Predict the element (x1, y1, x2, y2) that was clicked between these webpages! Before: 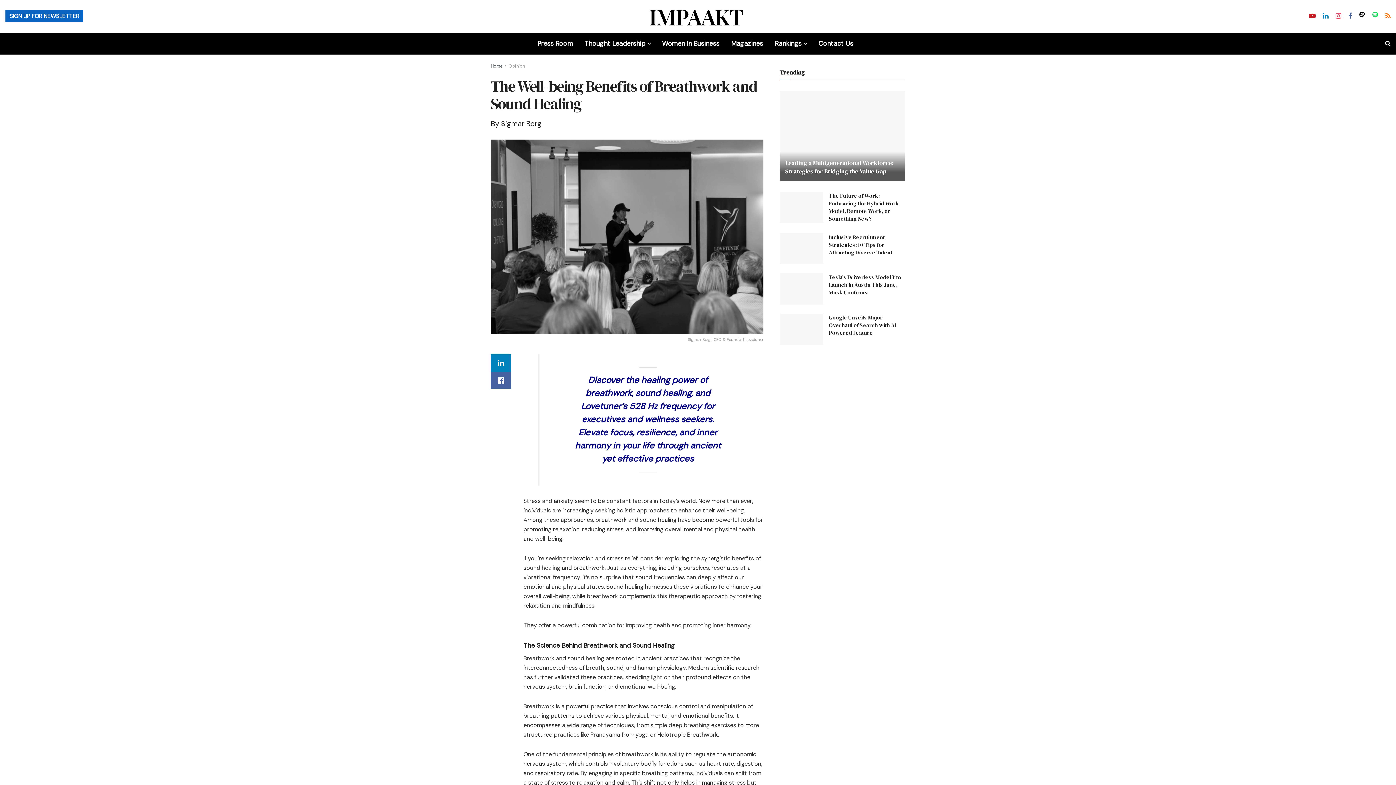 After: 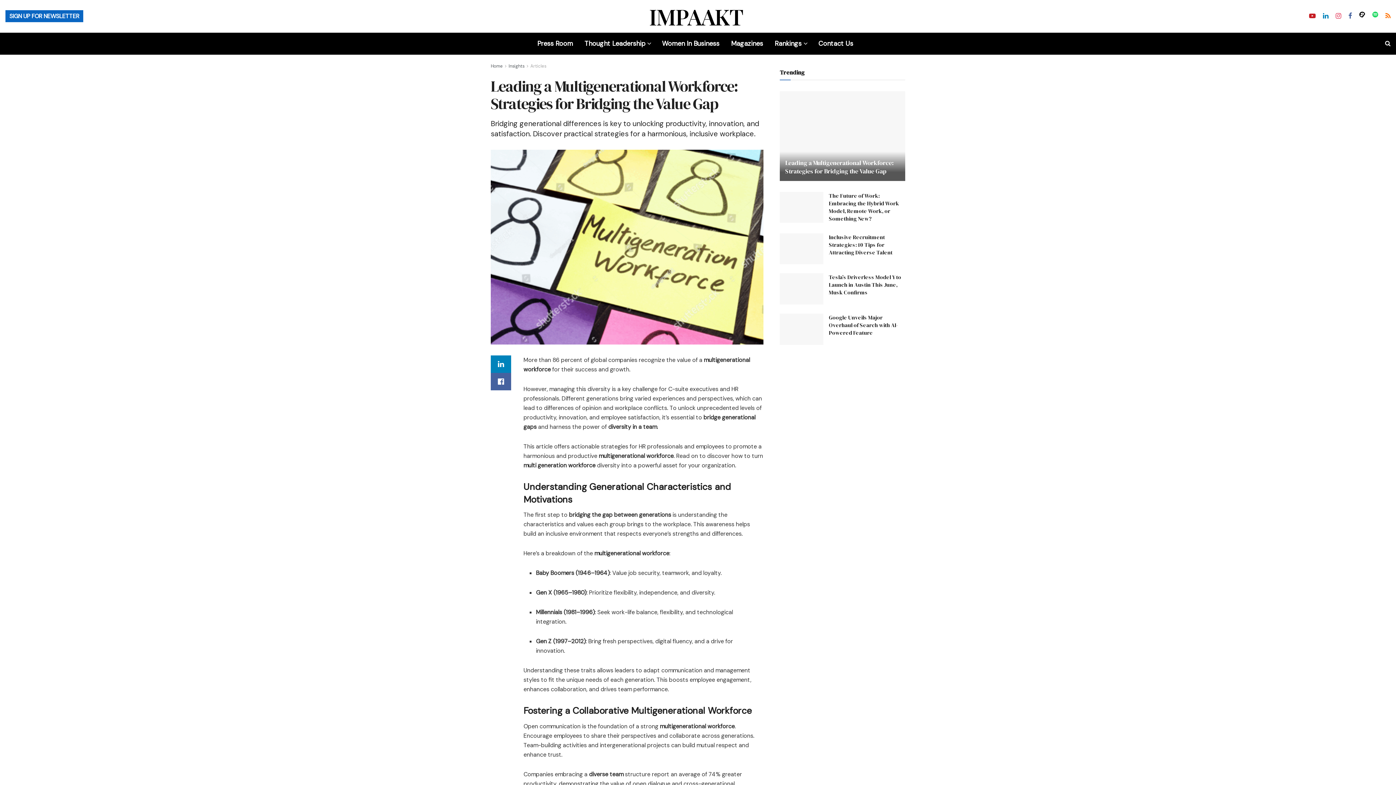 Action: bbox: (780, 91, 905, 180)